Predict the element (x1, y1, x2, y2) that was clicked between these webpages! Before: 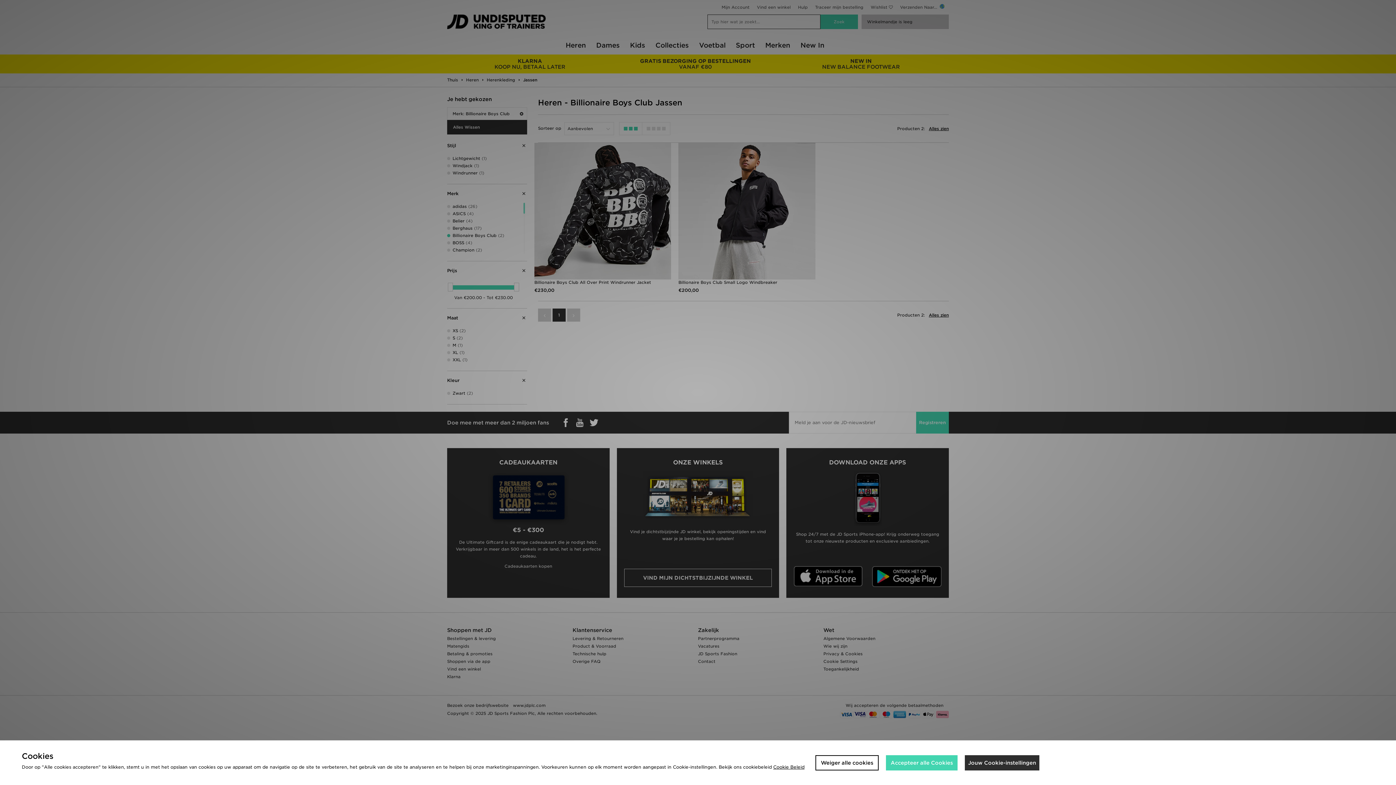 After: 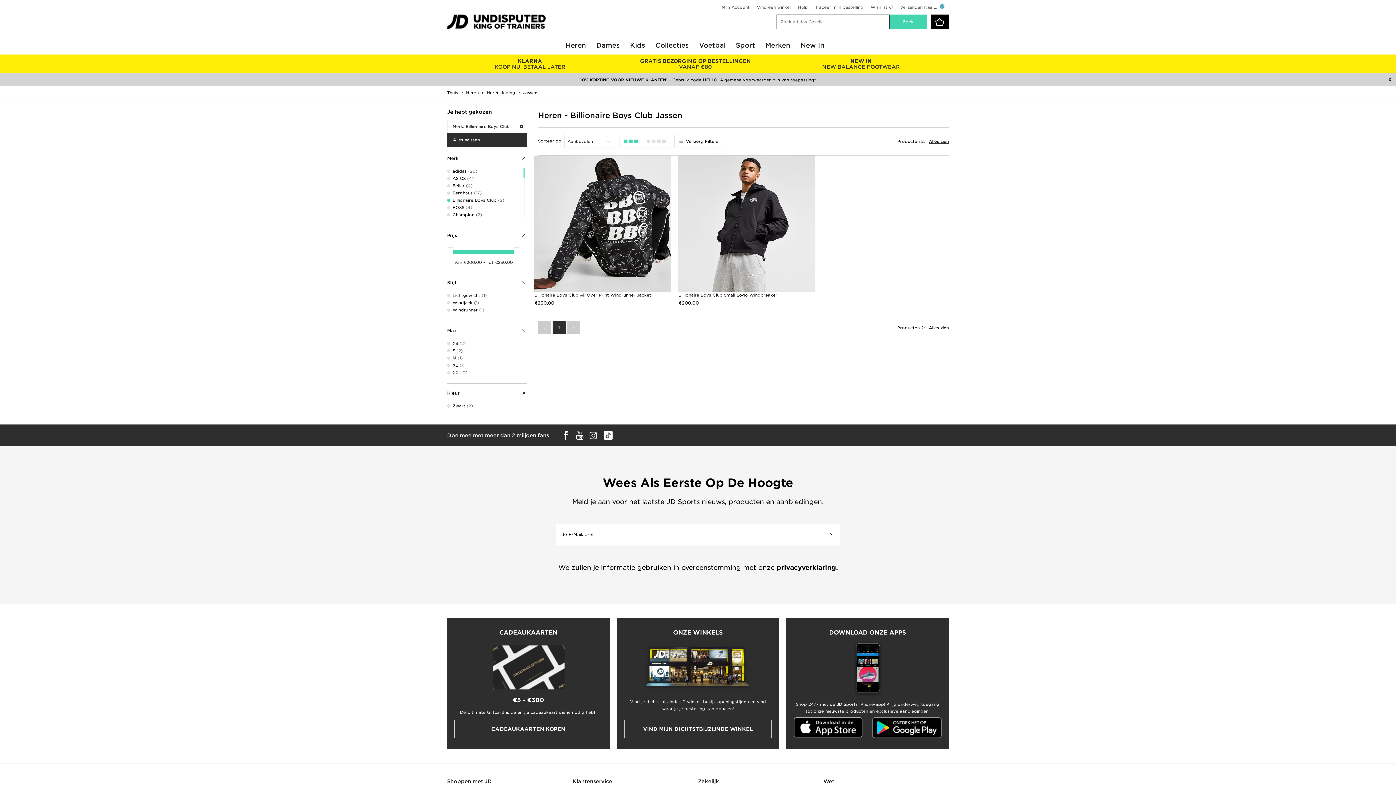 Action: label: Accepteer alle Cookies bbox: (886, 755, 957, 770)